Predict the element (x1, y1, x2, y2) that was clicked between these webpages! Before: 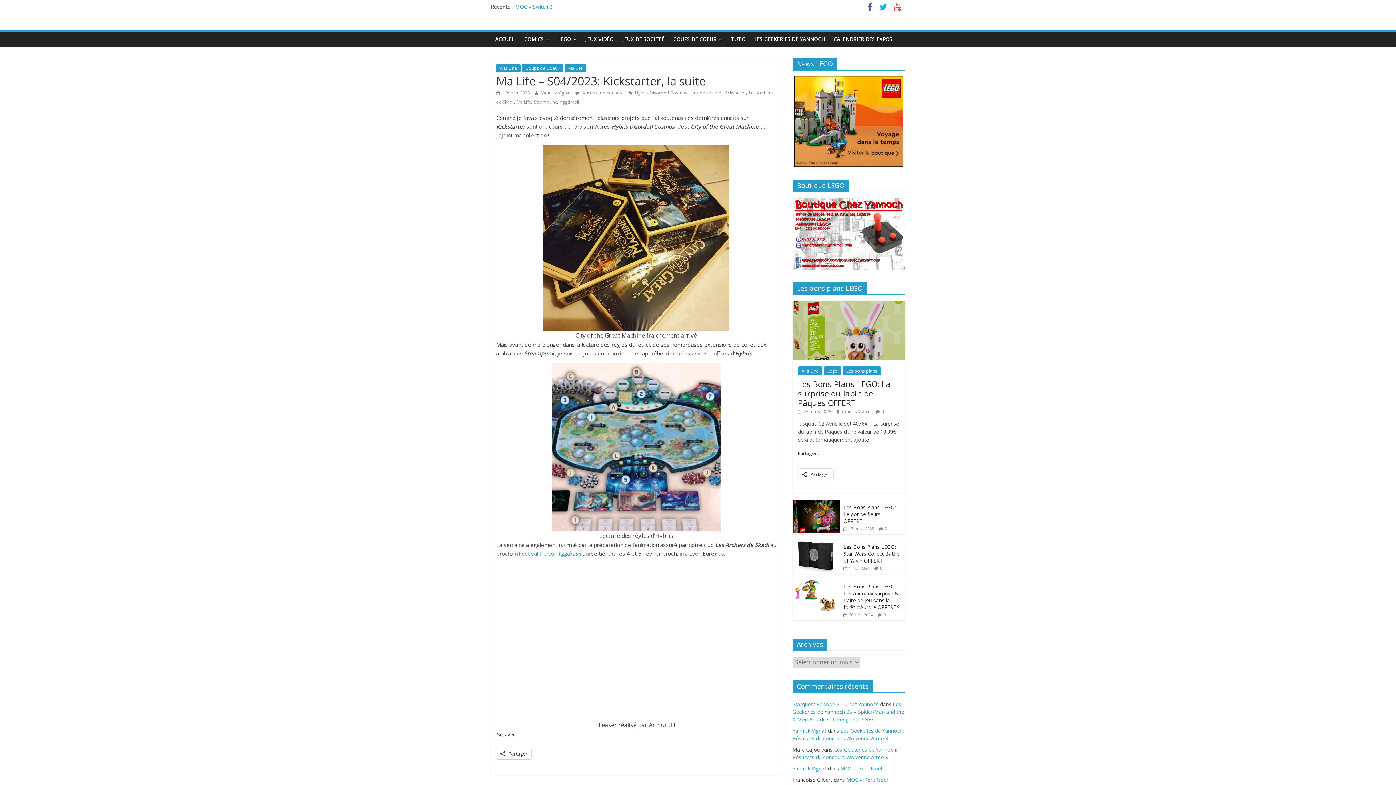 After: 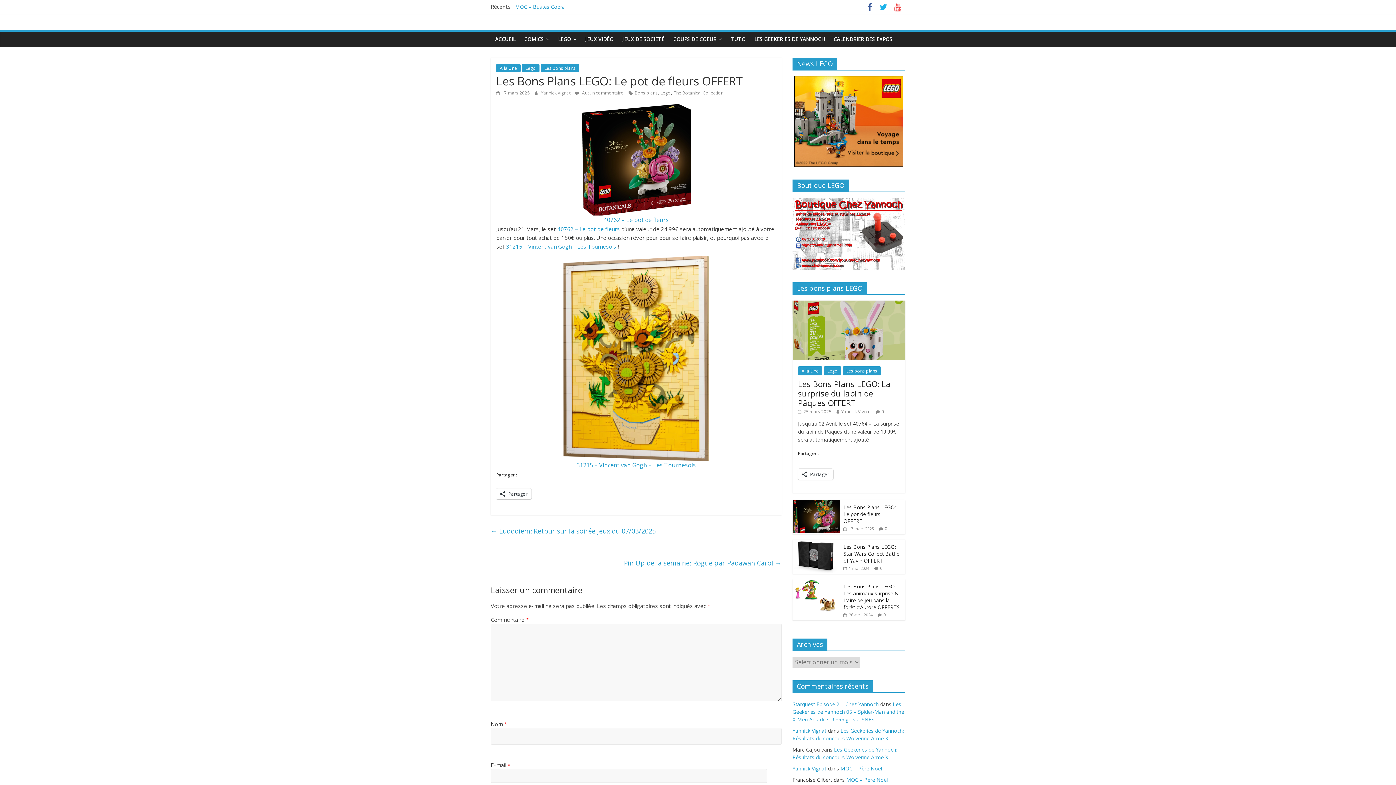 Action: bbox: (792, 500, 840, 507)